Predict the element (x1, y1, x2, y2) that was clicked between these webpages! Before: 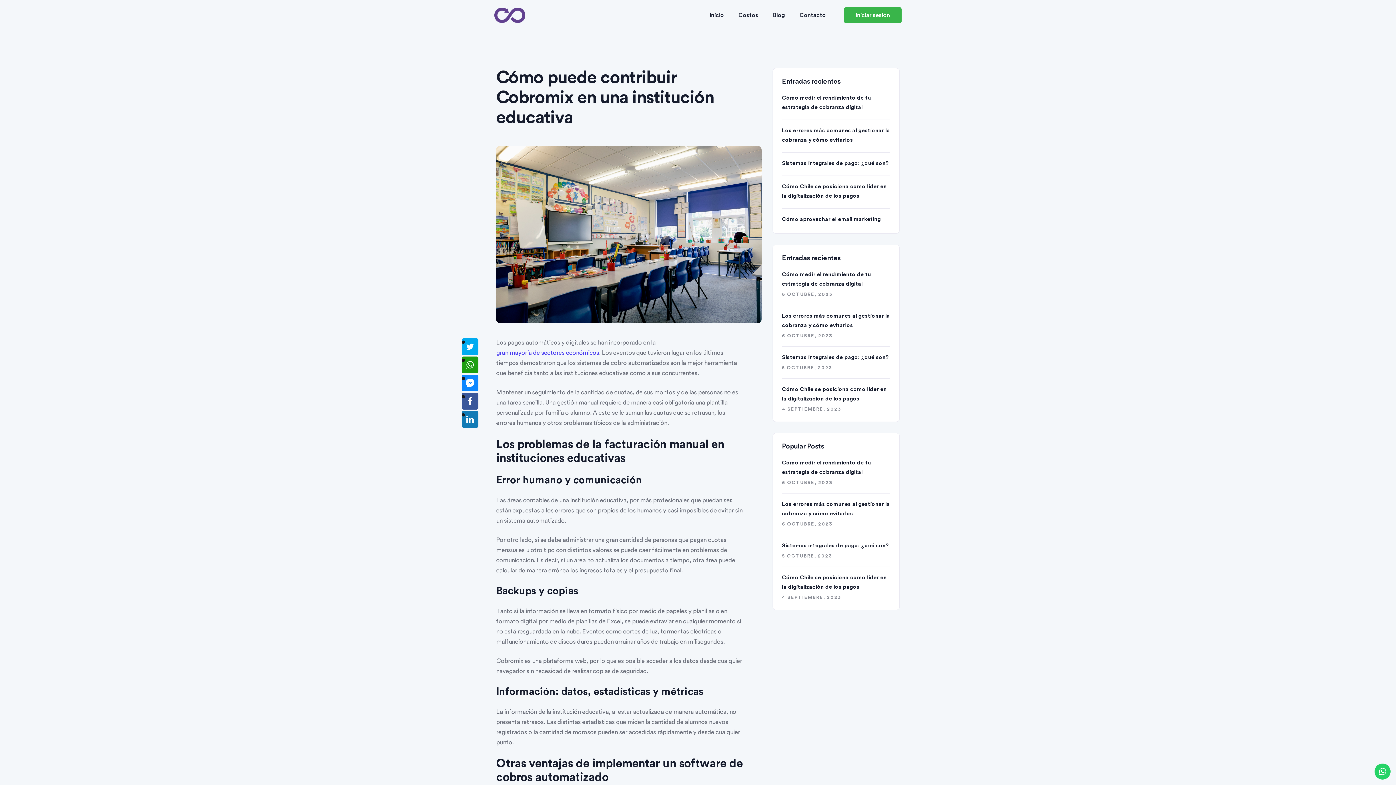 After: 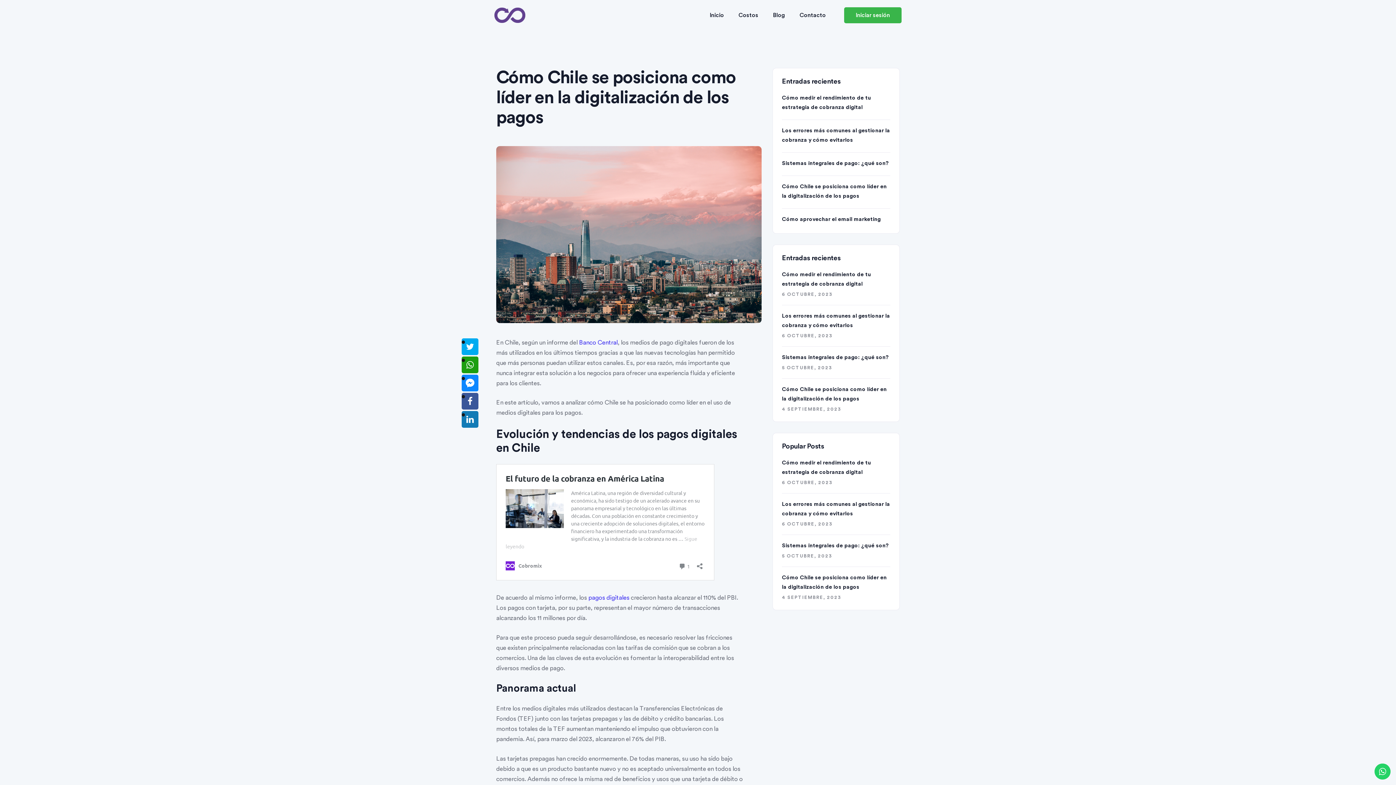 Action: bbox: (782, 385, 890, 404) label: Cómo Chile se posiciona como líder en la digitalización de los pagos